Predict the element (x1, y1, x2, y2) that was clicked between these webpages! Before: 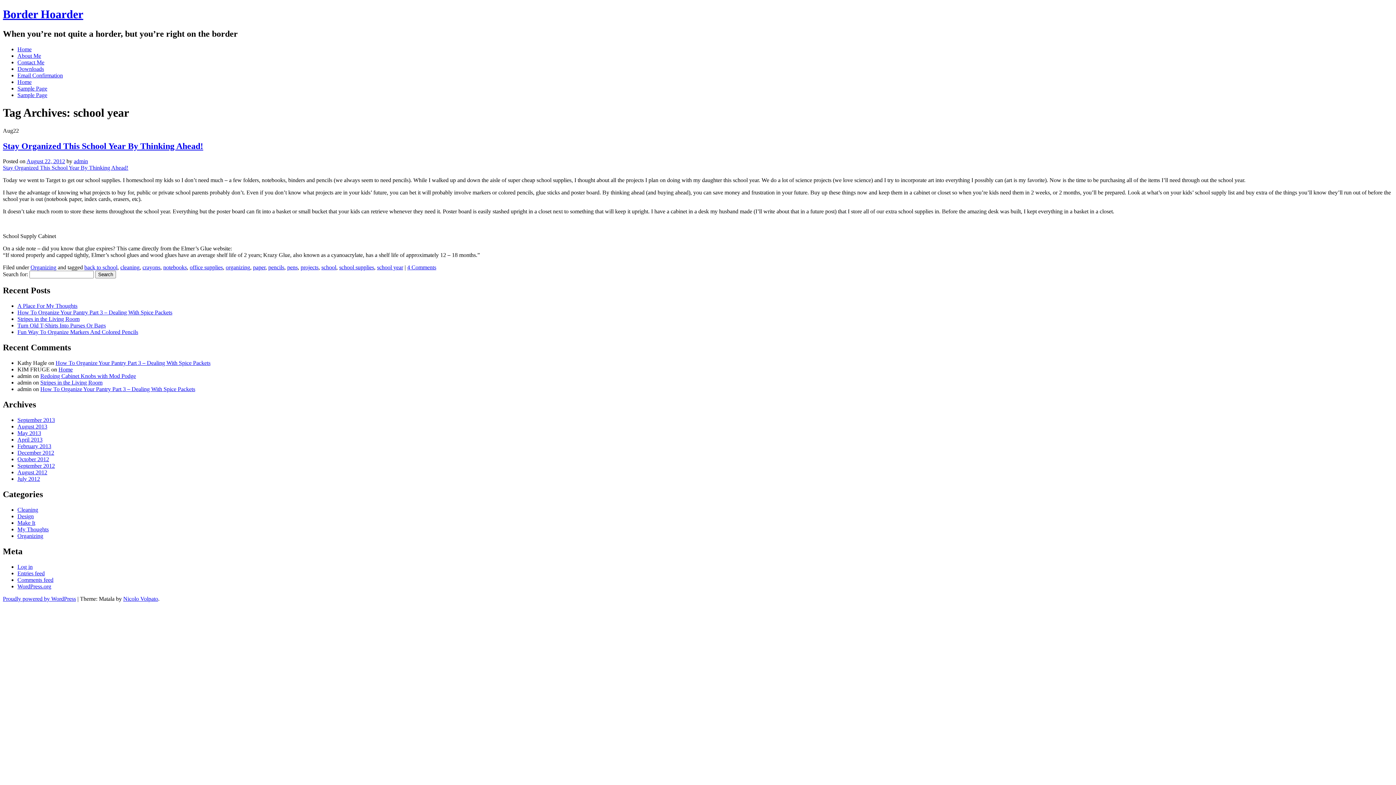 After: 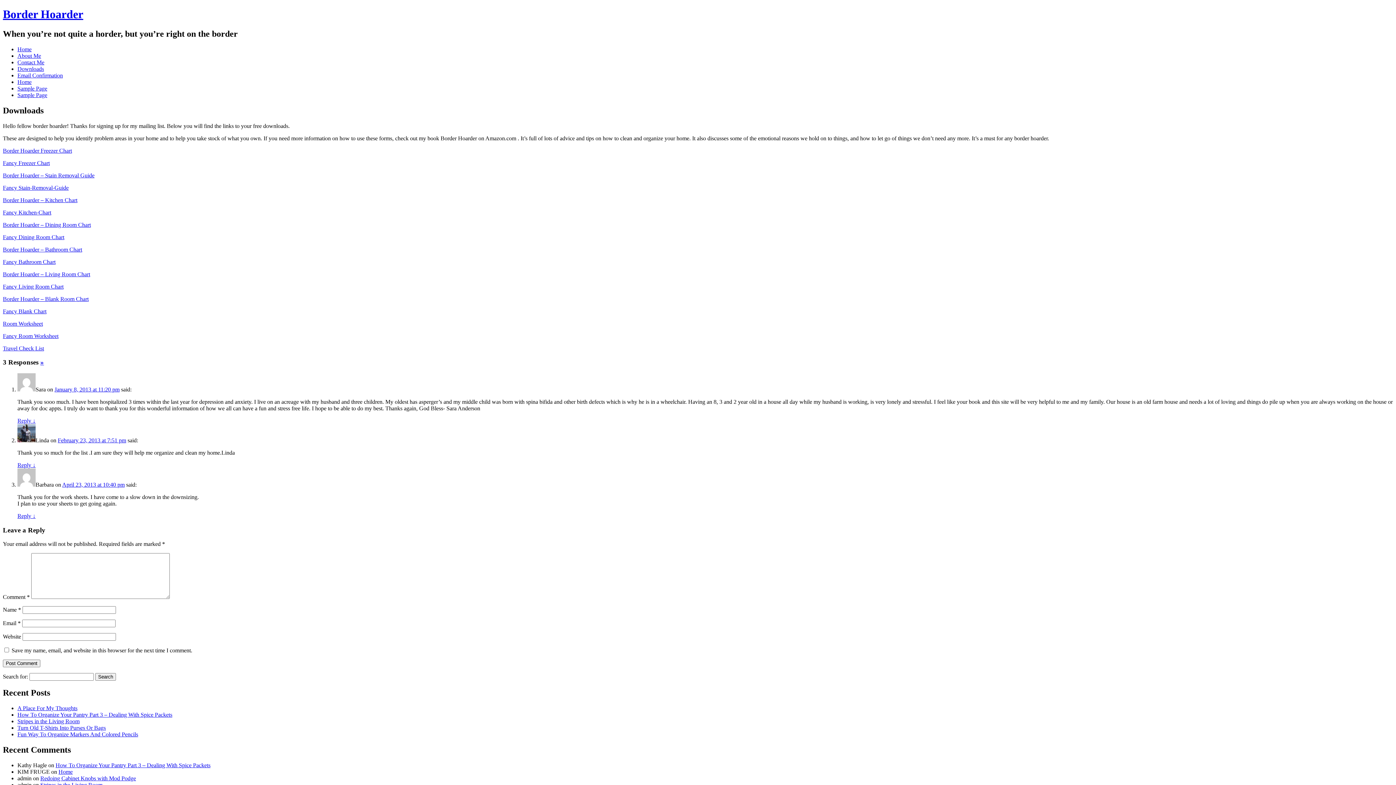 Action: bbox: (17, 65, 44, 71) label: Downloads